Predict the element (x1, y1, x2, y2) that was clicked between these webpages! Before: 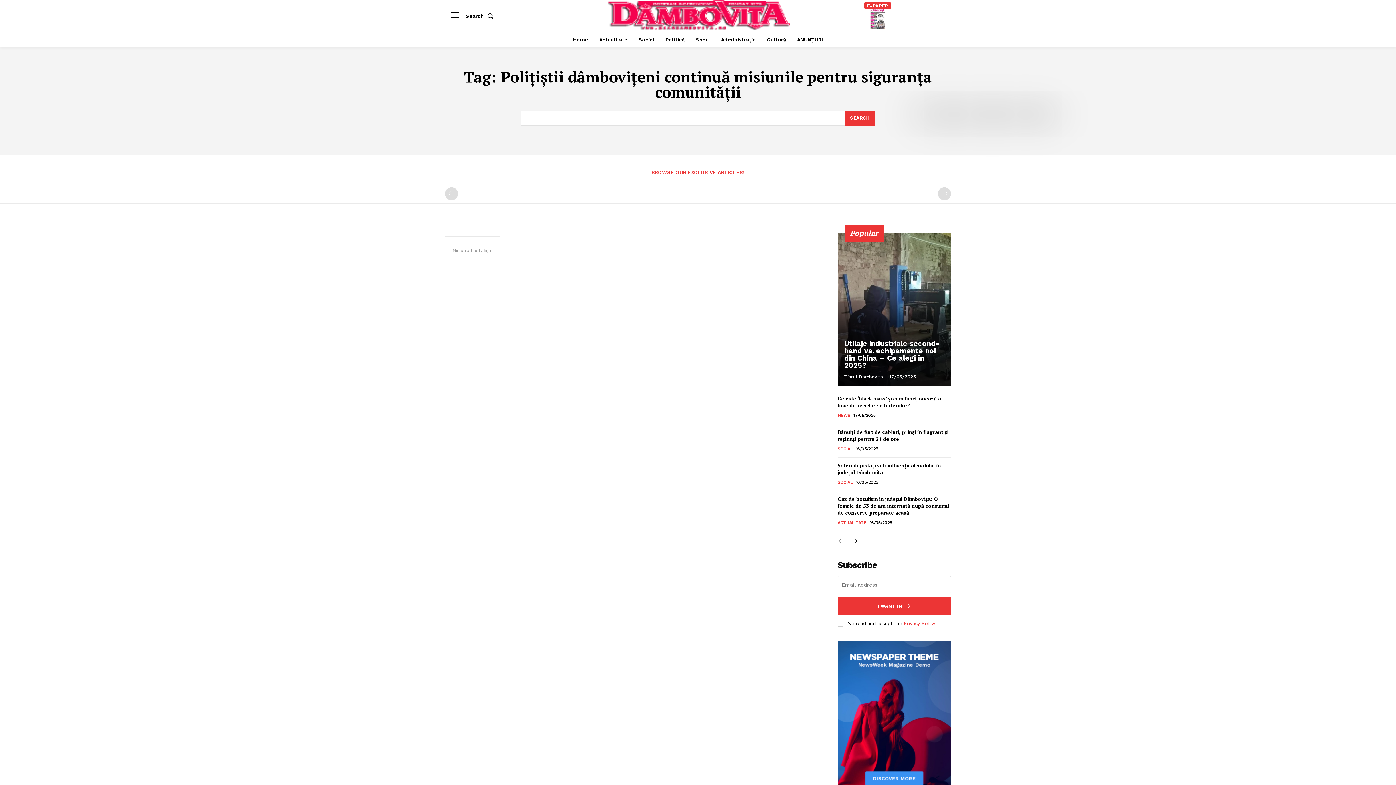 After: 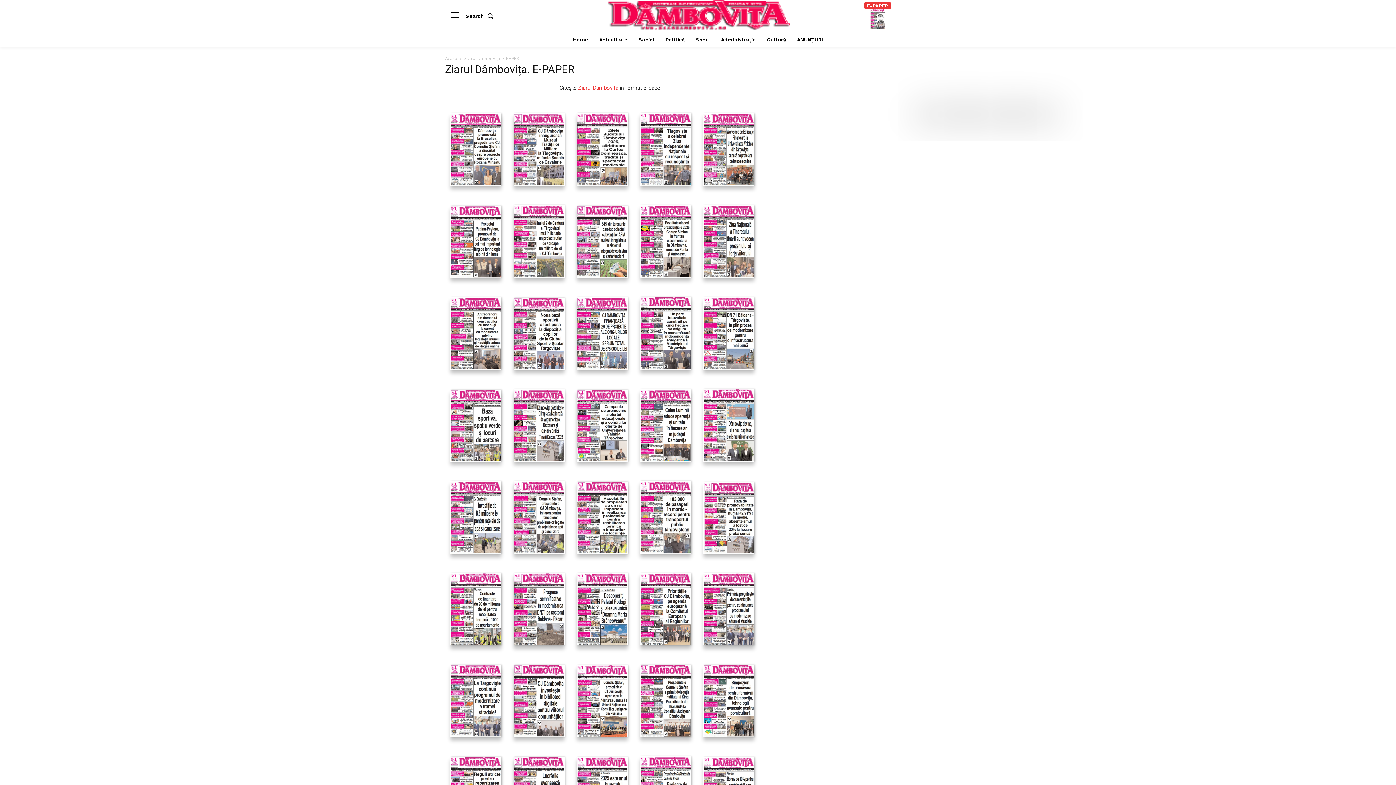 Action: label: E-PAPER bbox: (864, 2, 891, 8)